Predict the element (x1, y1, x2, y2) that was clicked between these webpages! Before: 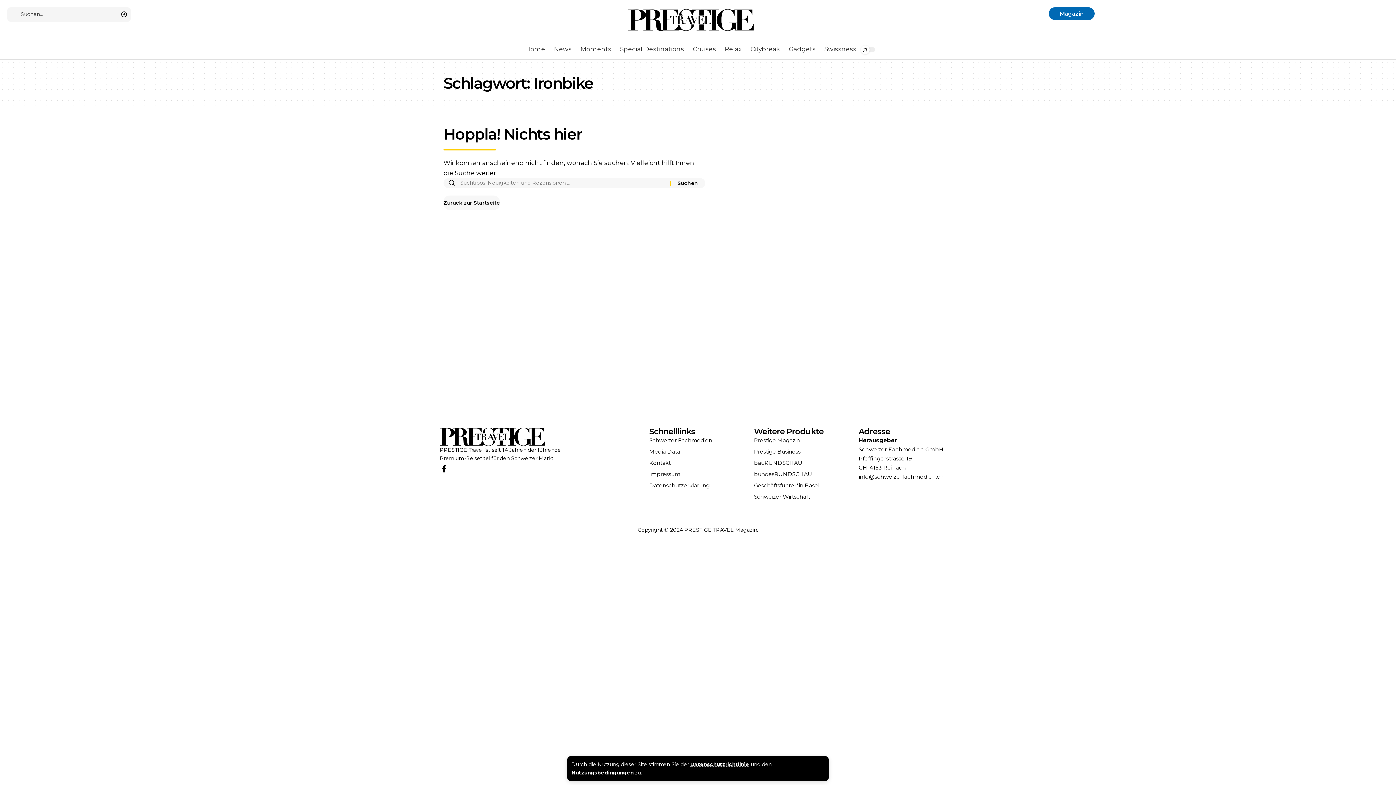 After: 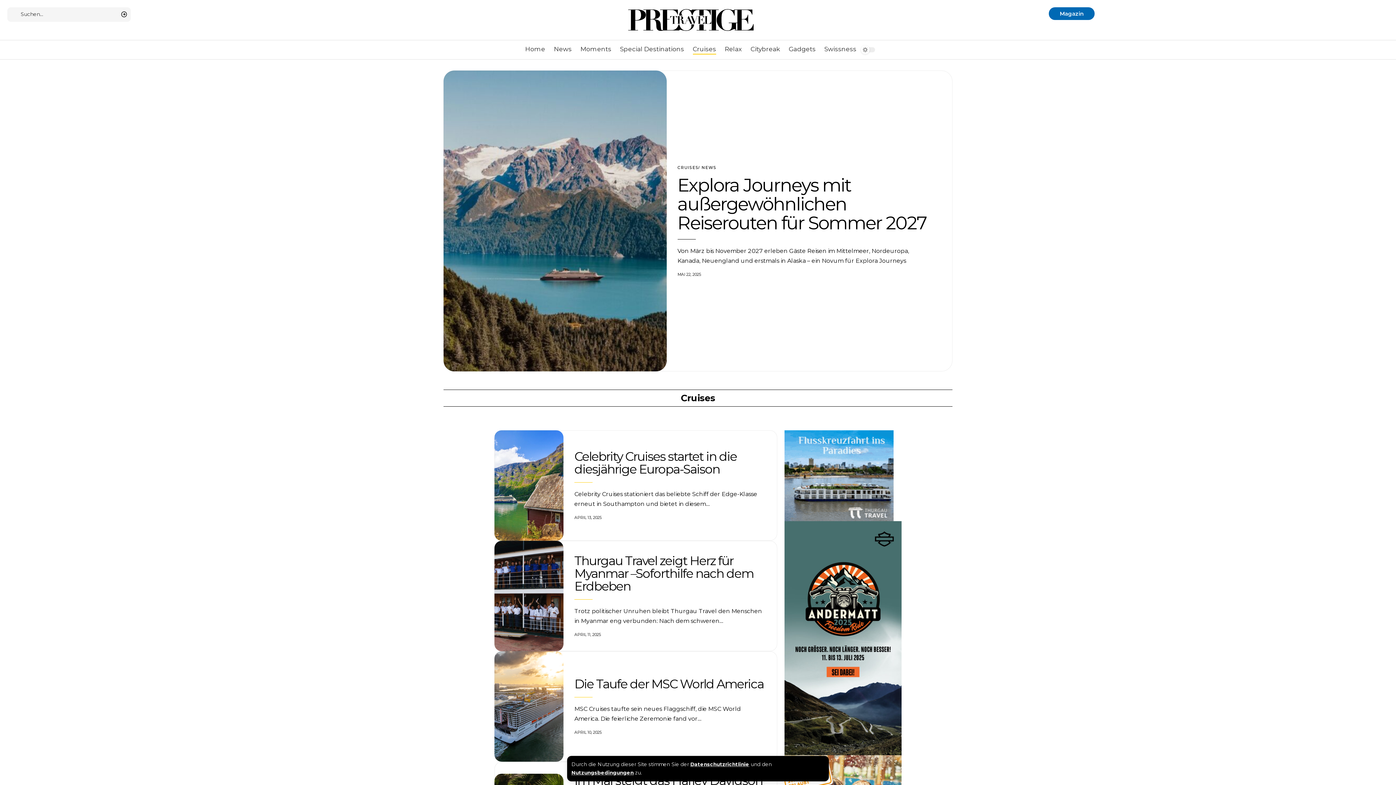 Action: label: Cruises bbox: (688, 40, 720, 59)